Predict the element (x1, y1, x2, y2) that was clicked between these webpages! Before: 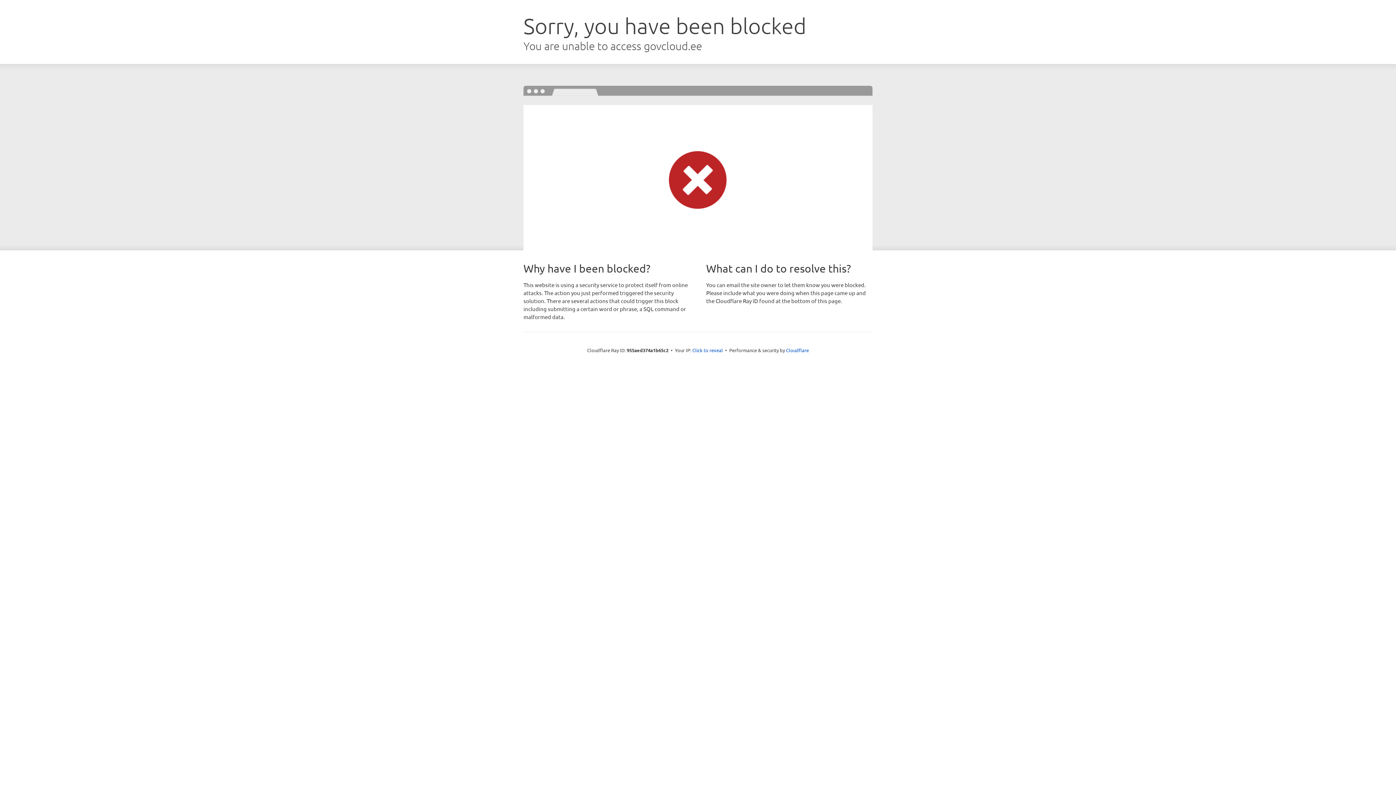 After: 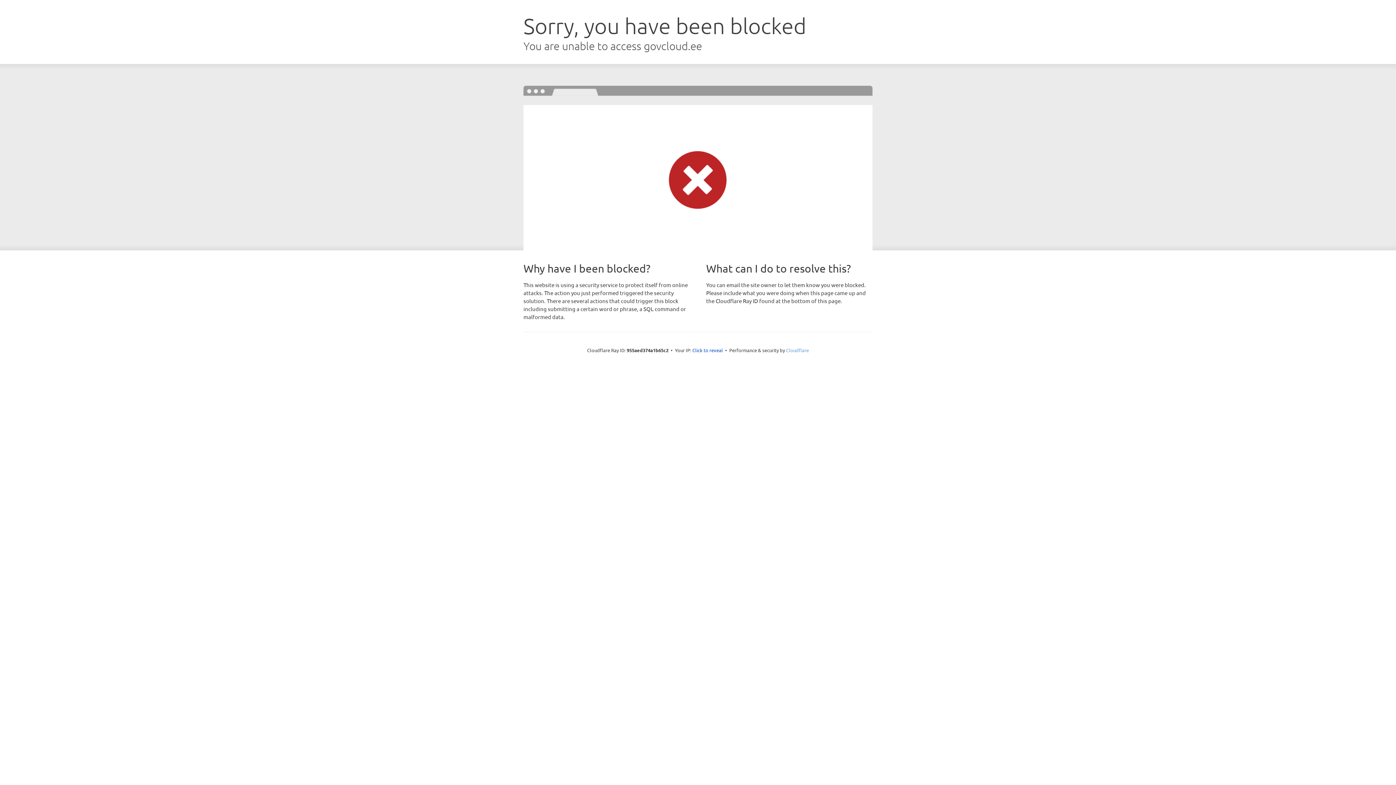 Action: bbox: (786, 347, 809, 353) label: Cloudflare